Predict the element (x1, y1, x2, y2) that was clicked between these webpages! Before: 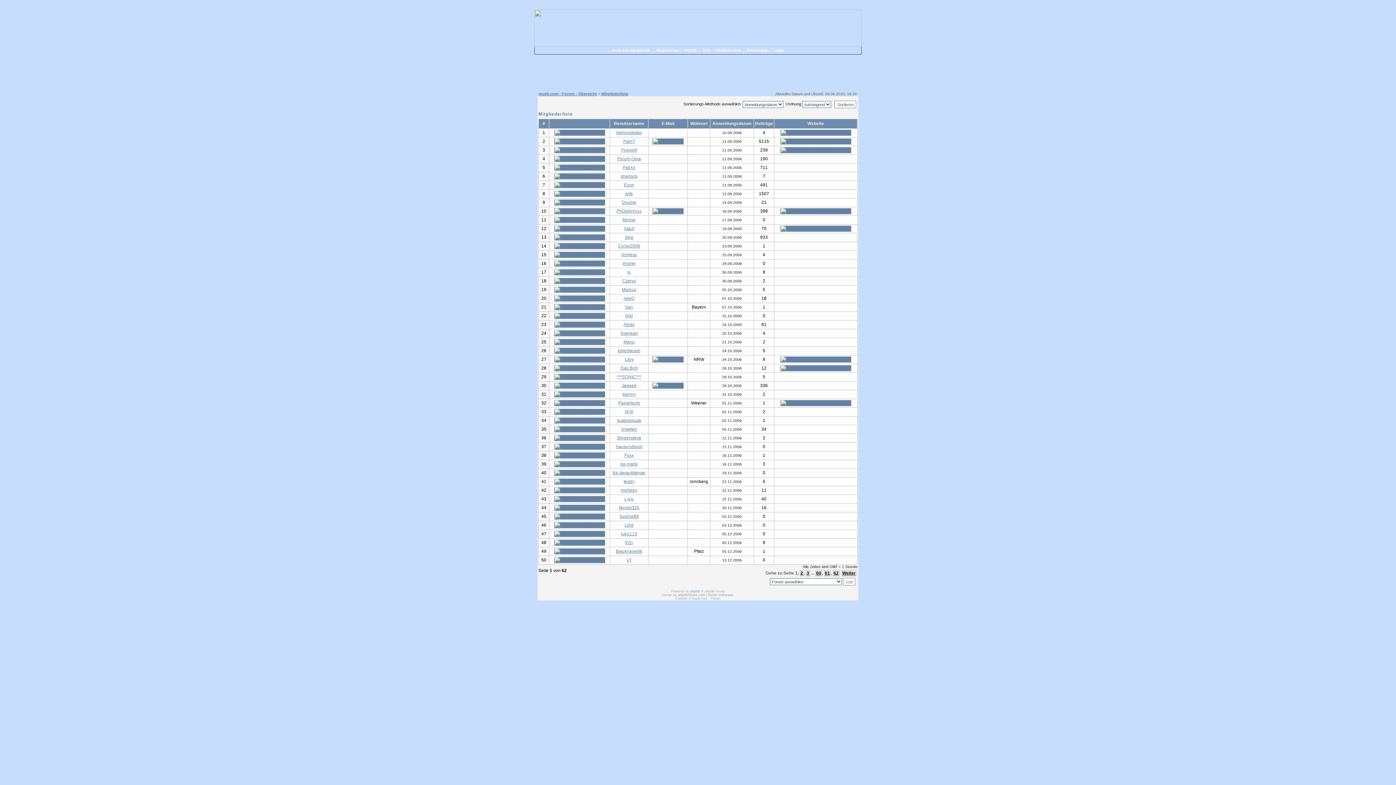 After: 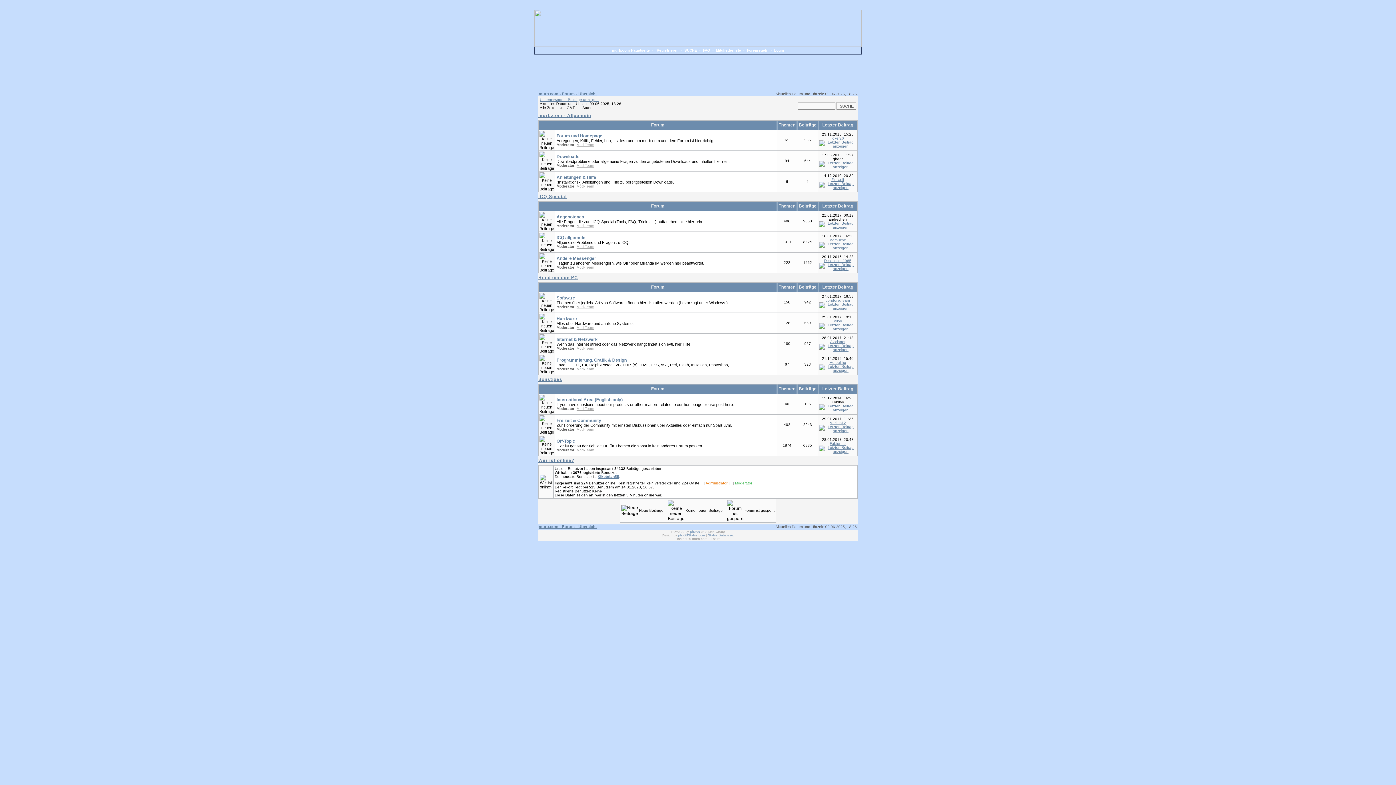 Action: bbox: (534, 42, 861, 48)